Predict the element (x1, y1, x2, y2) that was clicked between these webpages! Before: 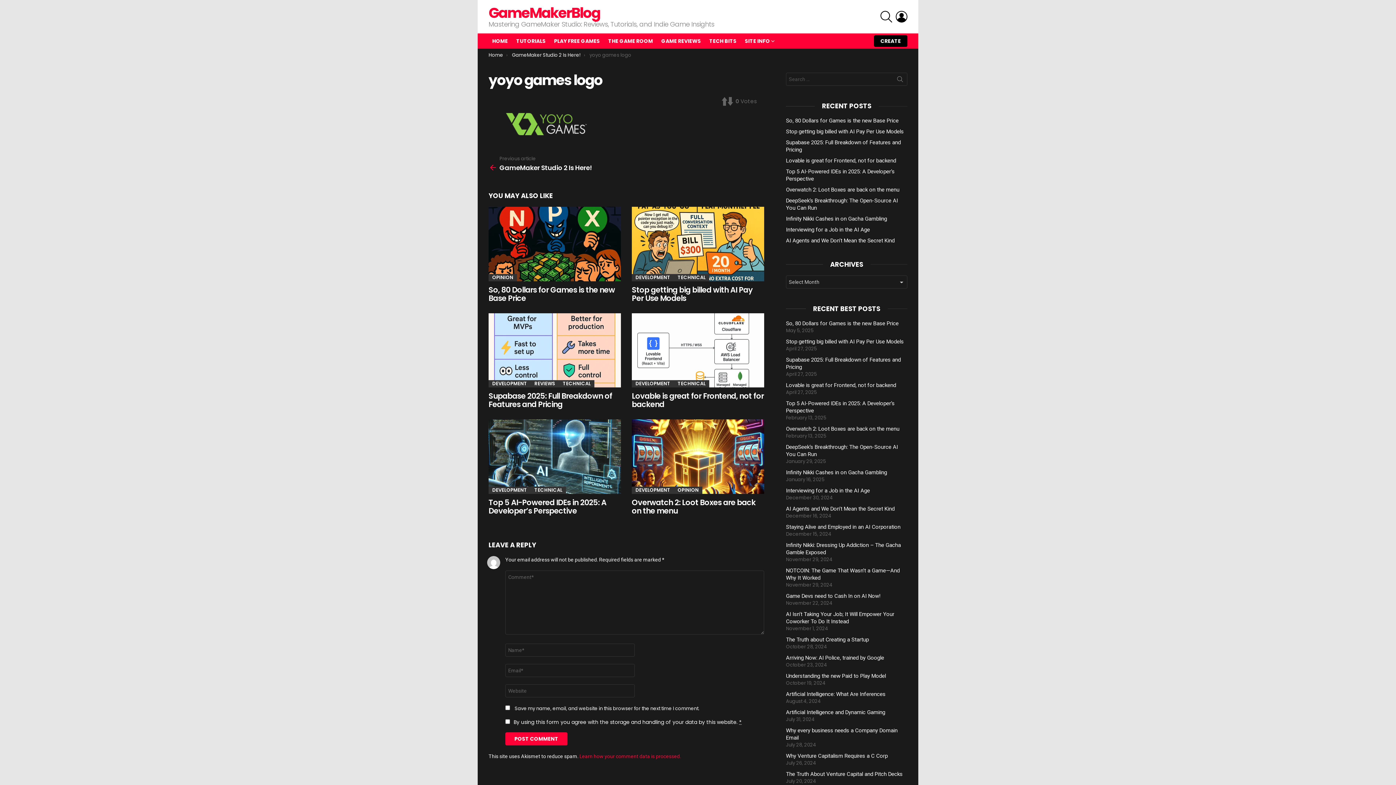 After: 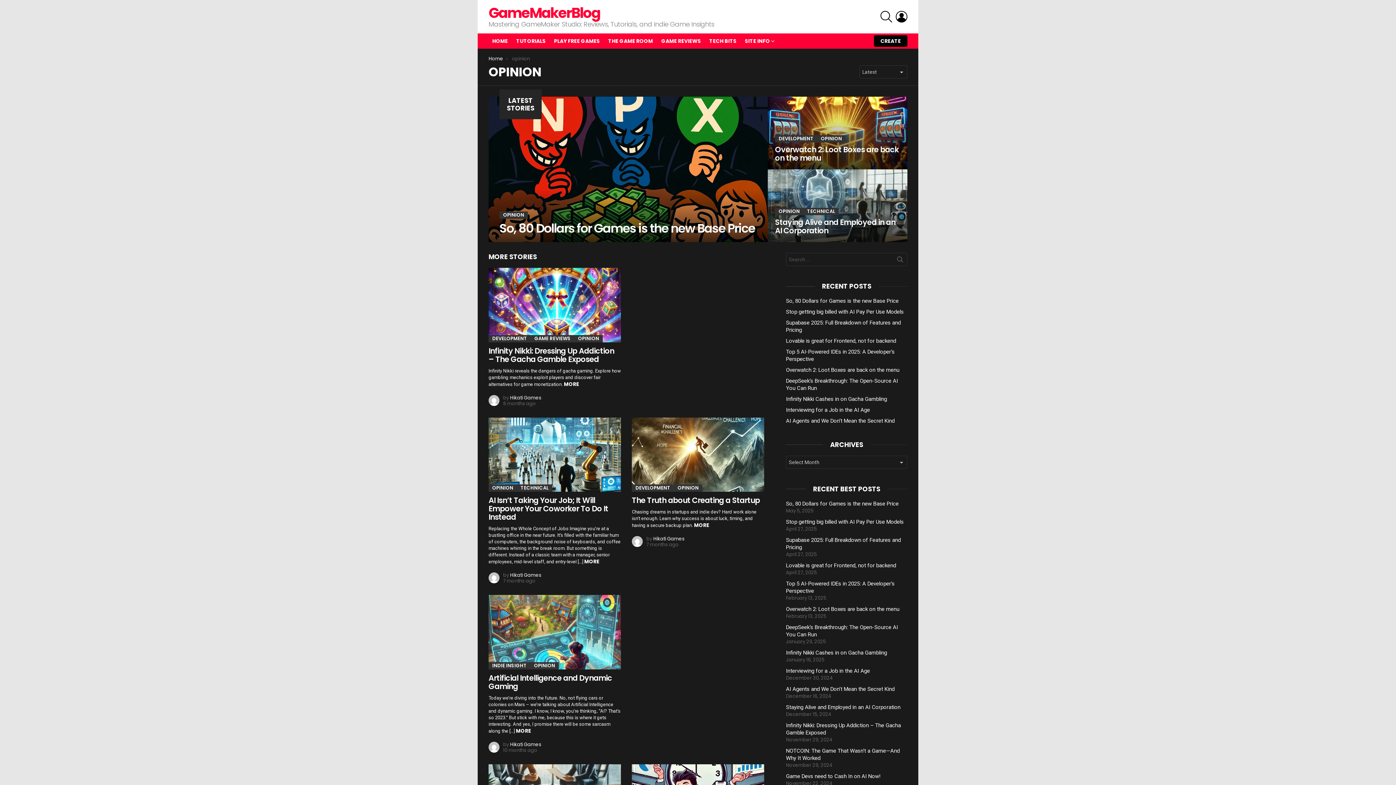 Action: bbox: (488, 274, 517, 281) label: OPINION